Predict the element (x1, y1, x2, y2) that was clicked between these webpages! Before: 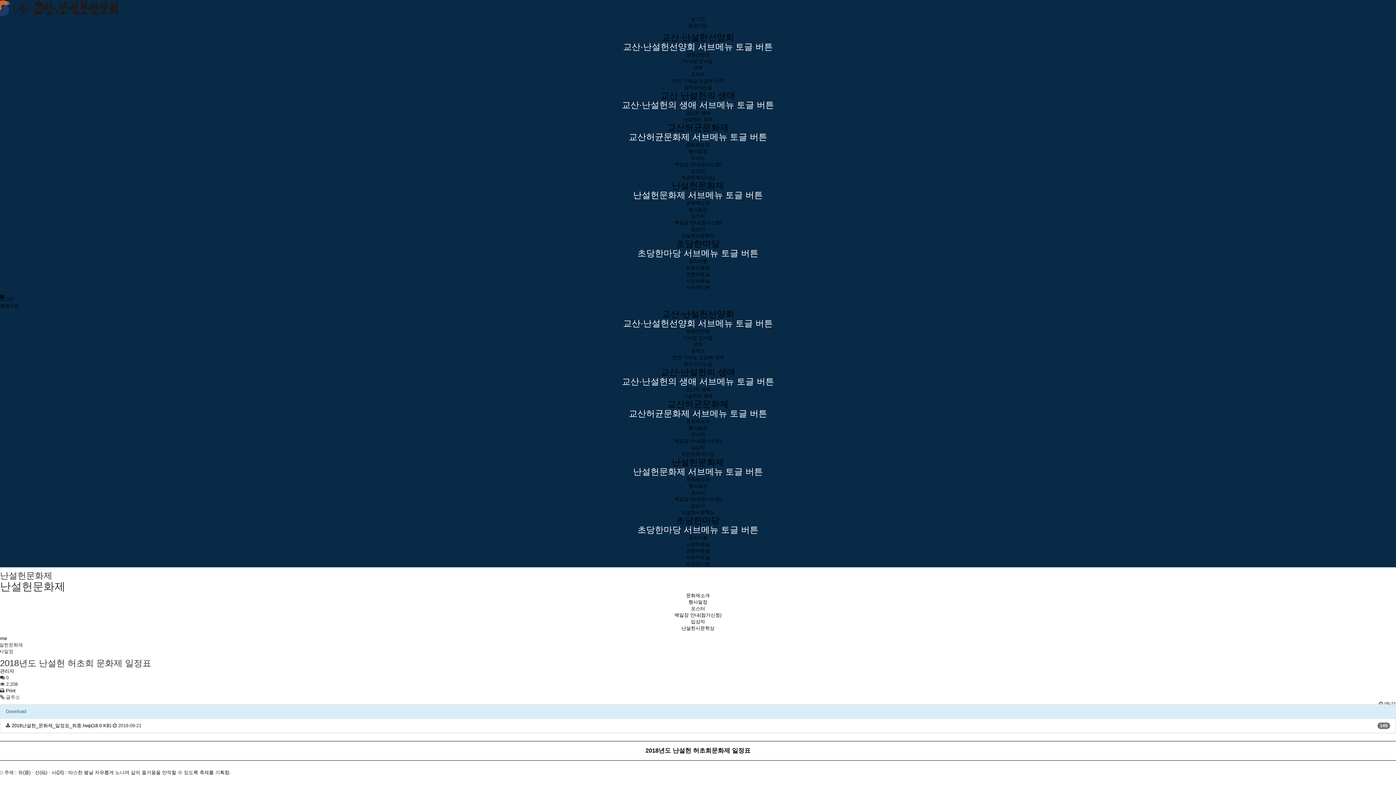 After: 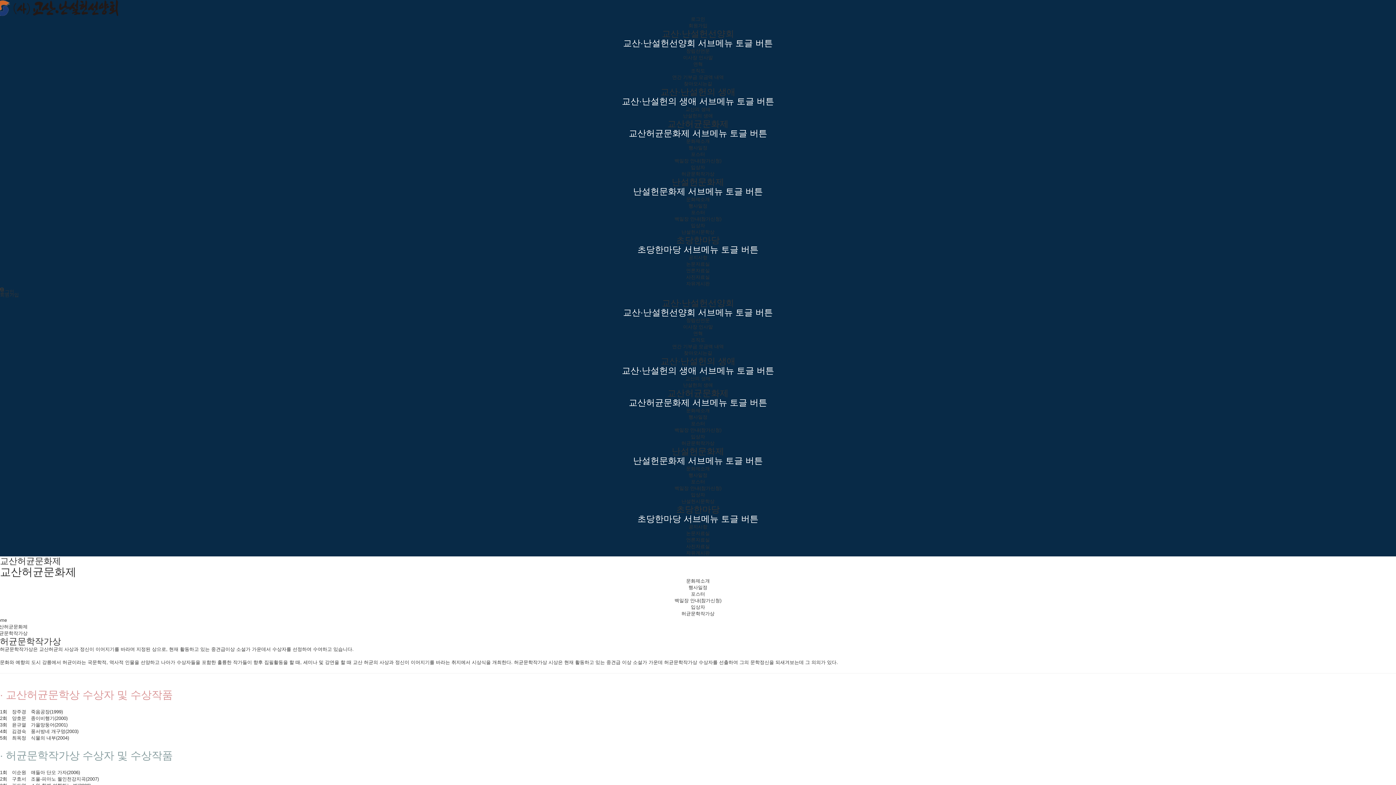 Action: label: 허균문학작가상 bbox: (681, 175, 714, 180)